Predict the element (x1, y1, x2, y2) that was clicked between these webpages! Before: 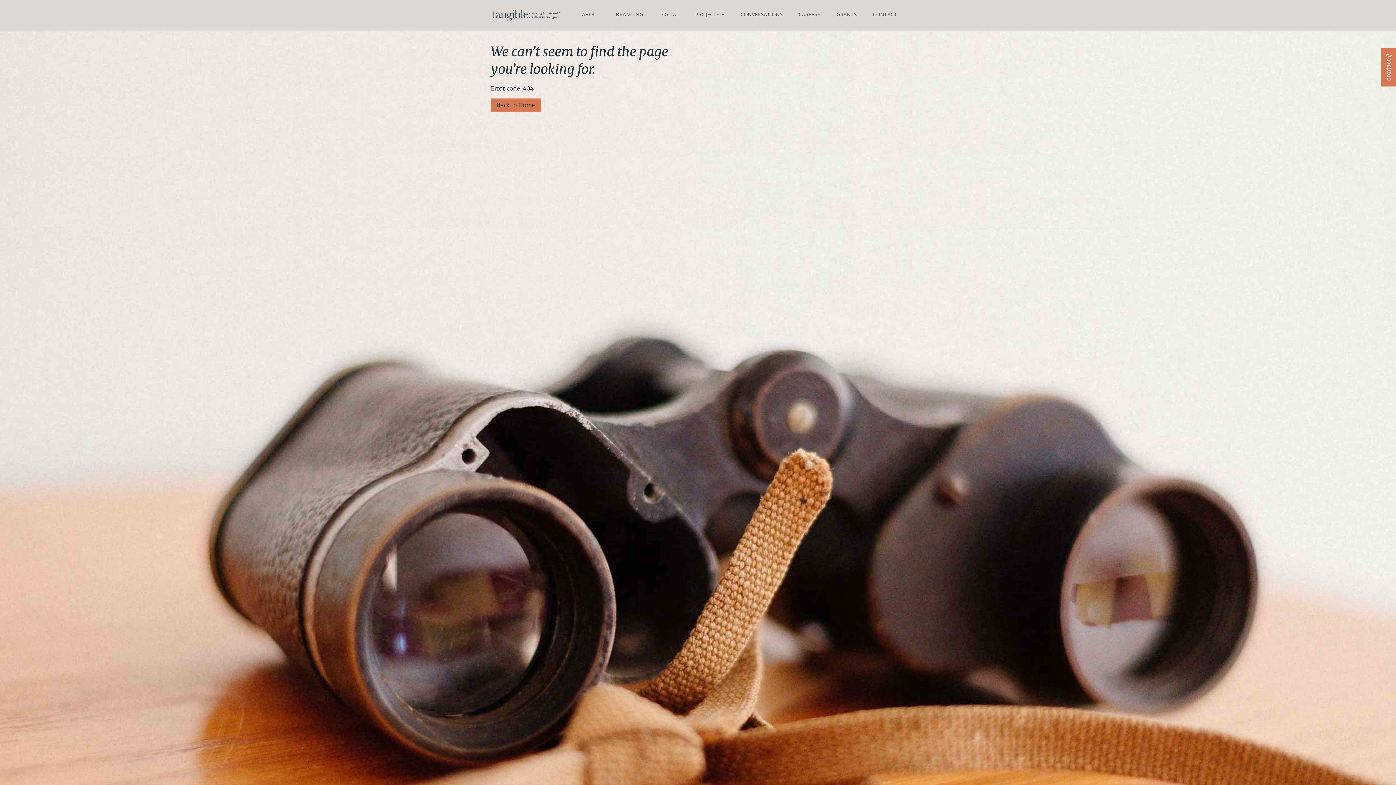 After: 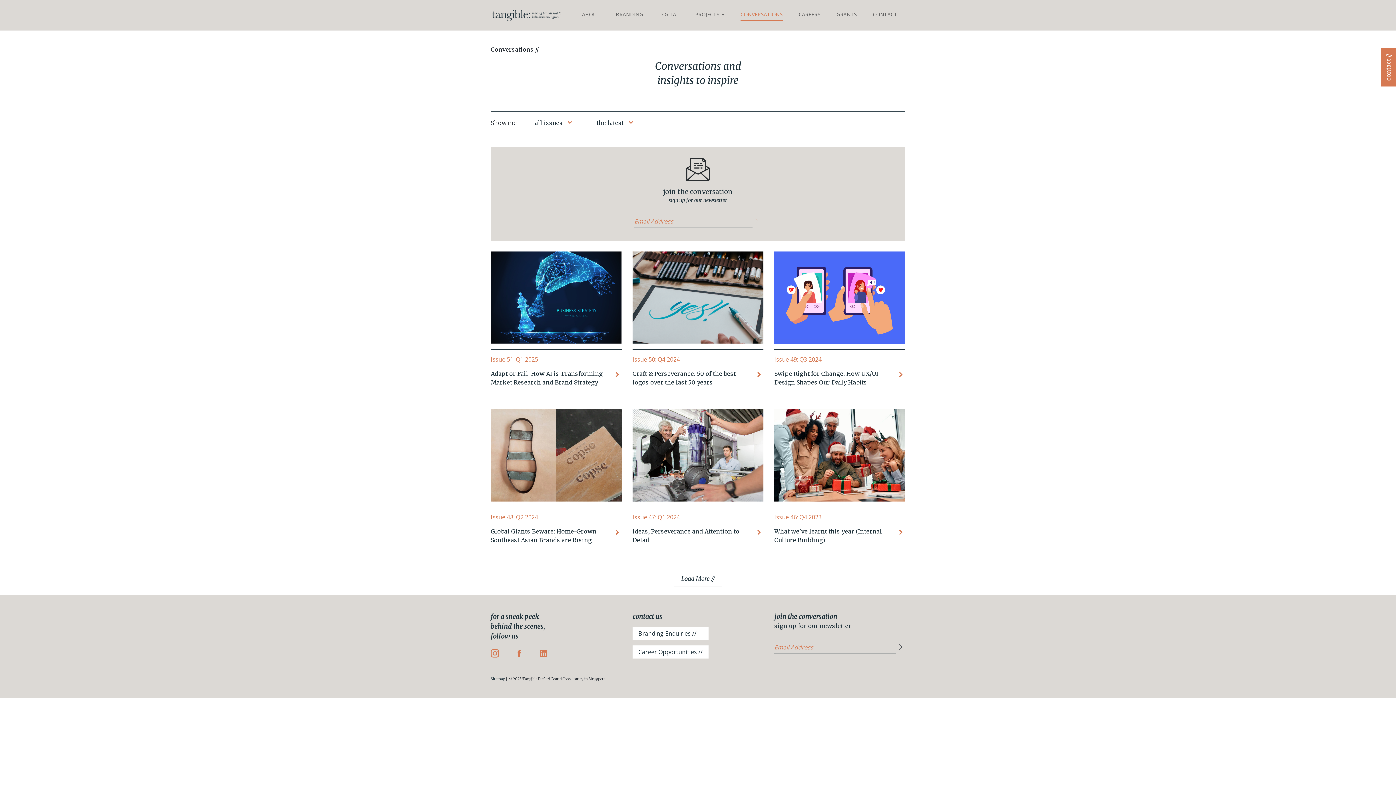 Action: label: CONVERSATIONS bbox: (740, 8, 782, 20)